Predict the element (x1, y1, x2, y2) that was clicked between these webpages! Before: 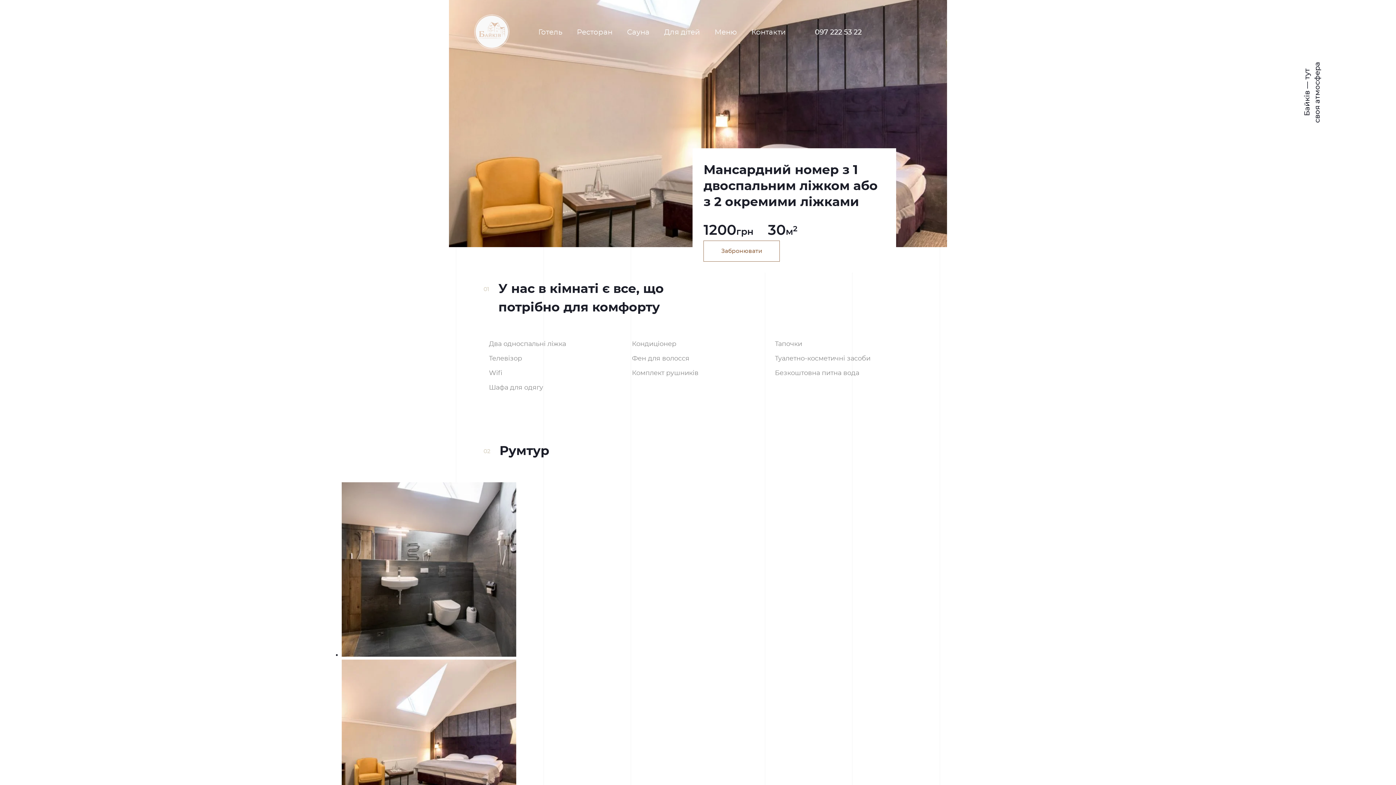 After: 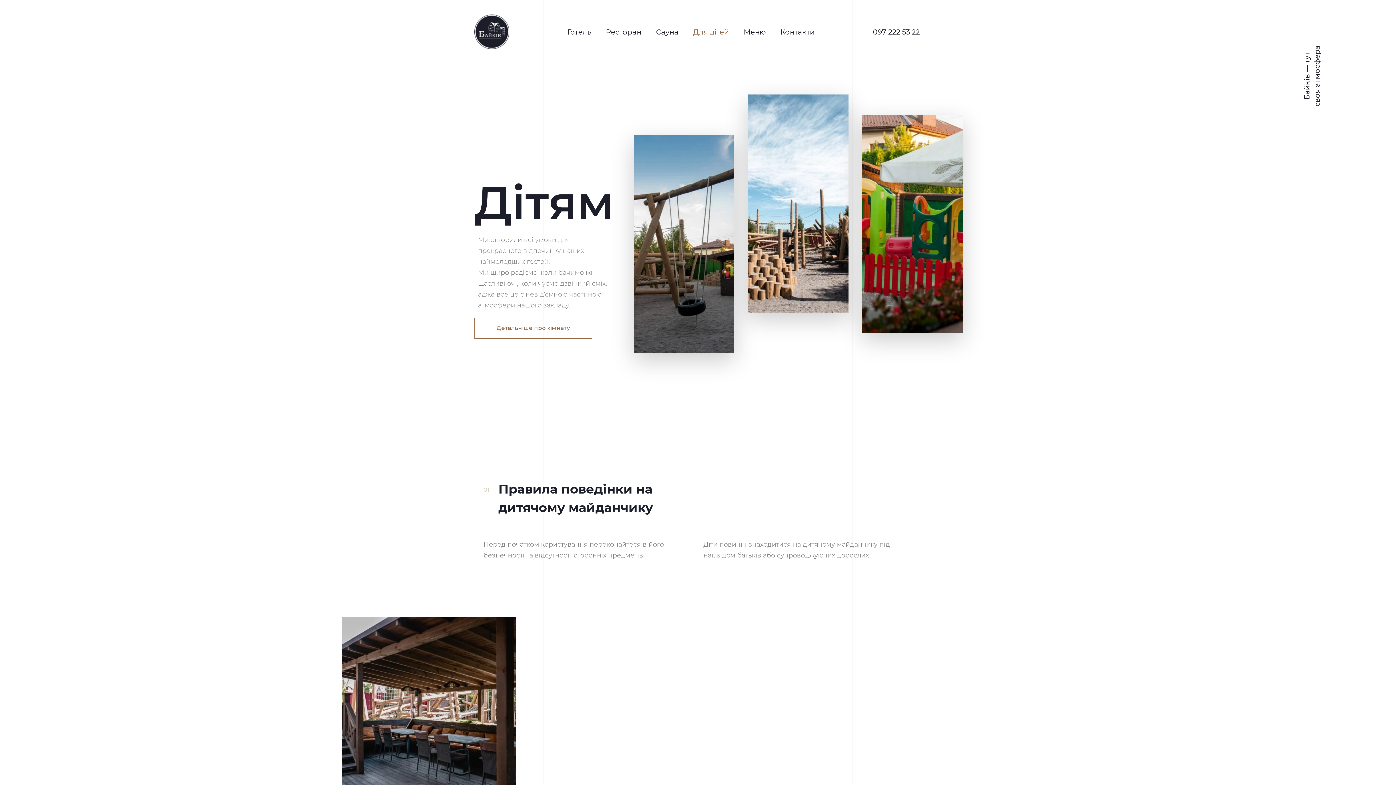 Action: label: Для дітей bbox: (656, 25, 707, 39)